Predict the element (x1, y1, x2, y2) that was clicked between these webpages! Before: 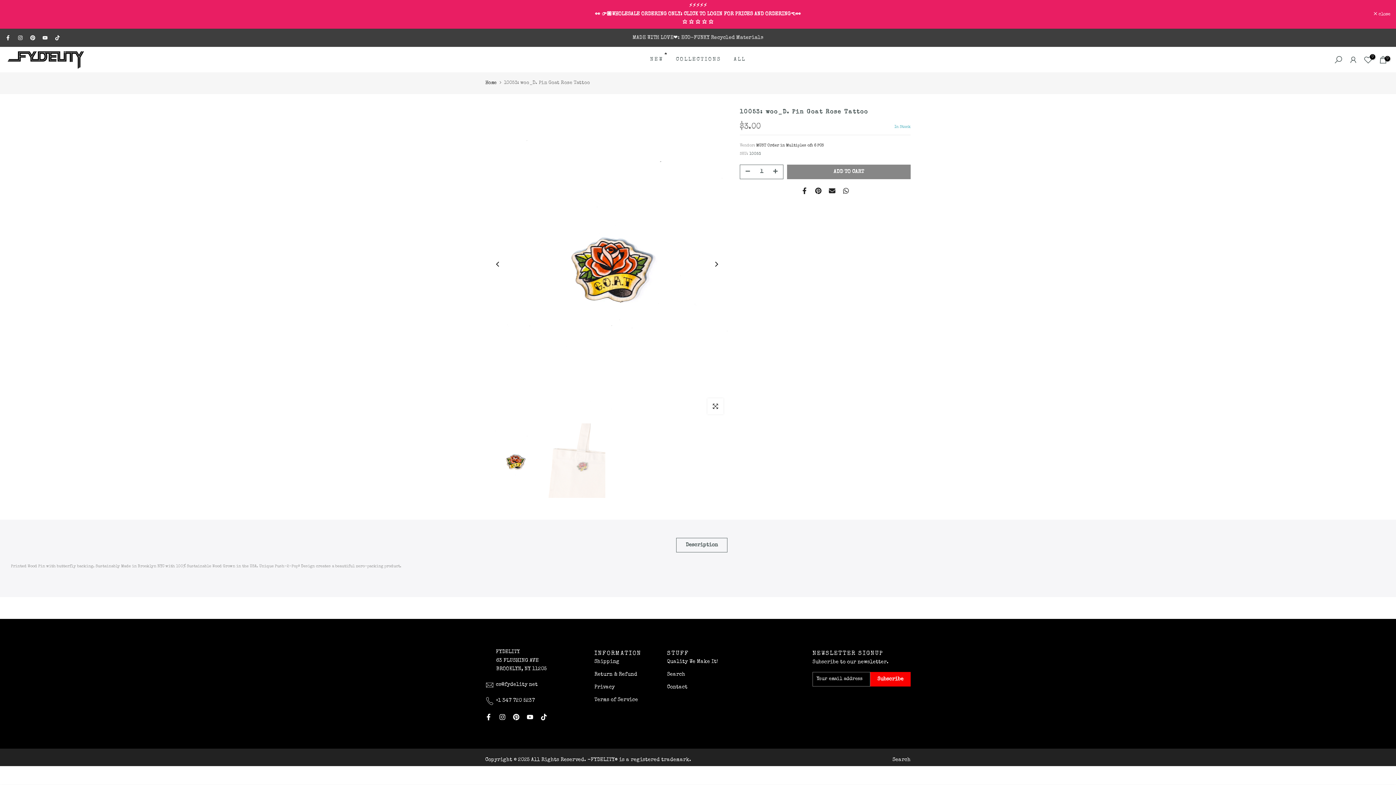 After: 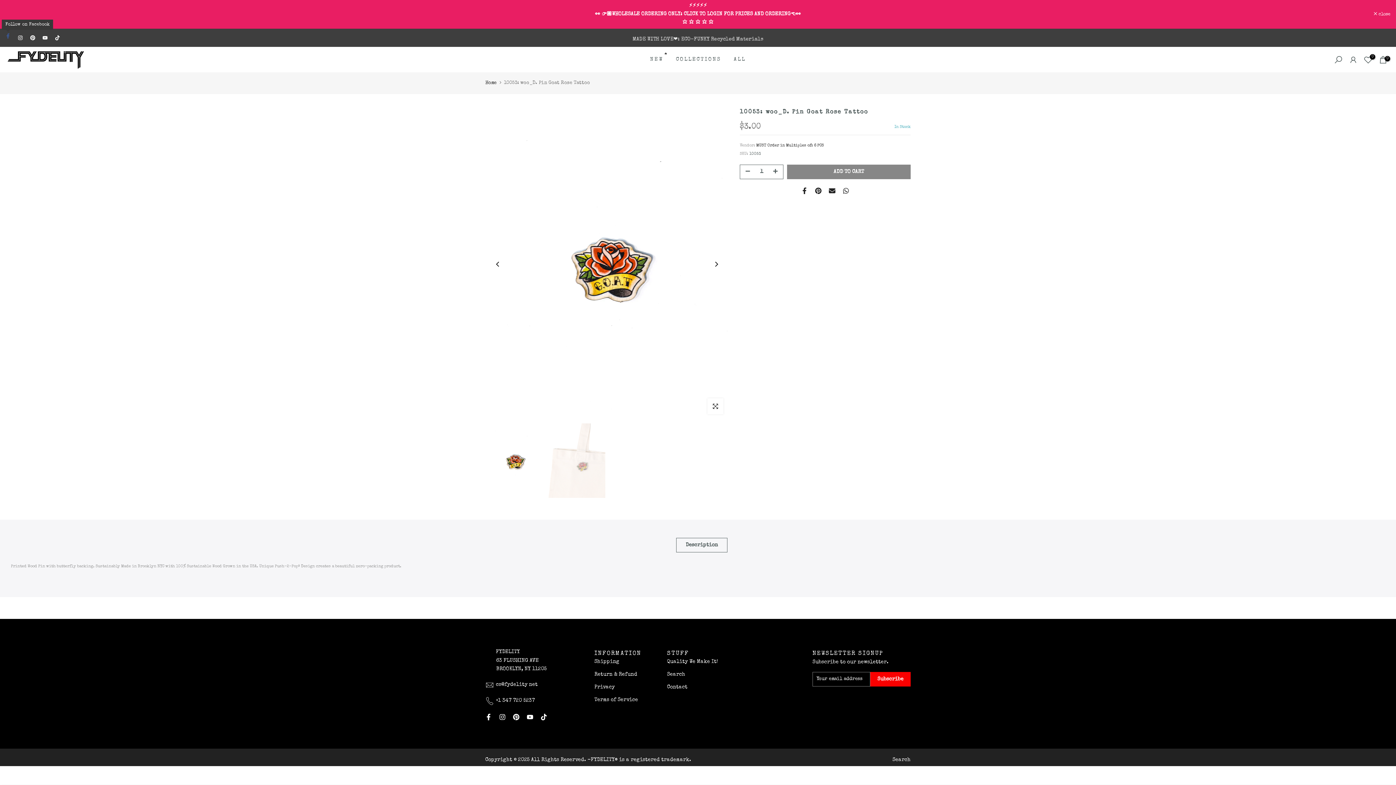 Action: bbox: (5, 33, 10, 42)